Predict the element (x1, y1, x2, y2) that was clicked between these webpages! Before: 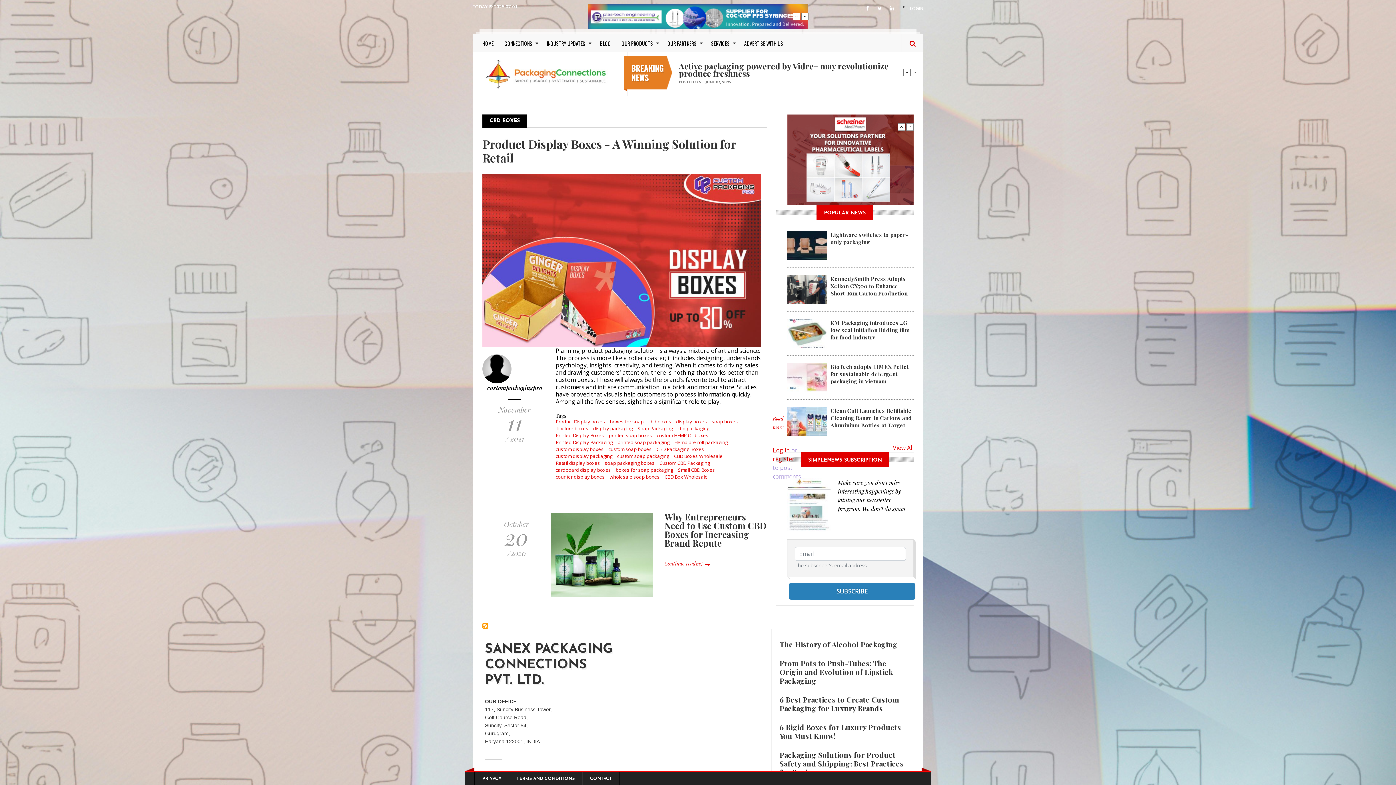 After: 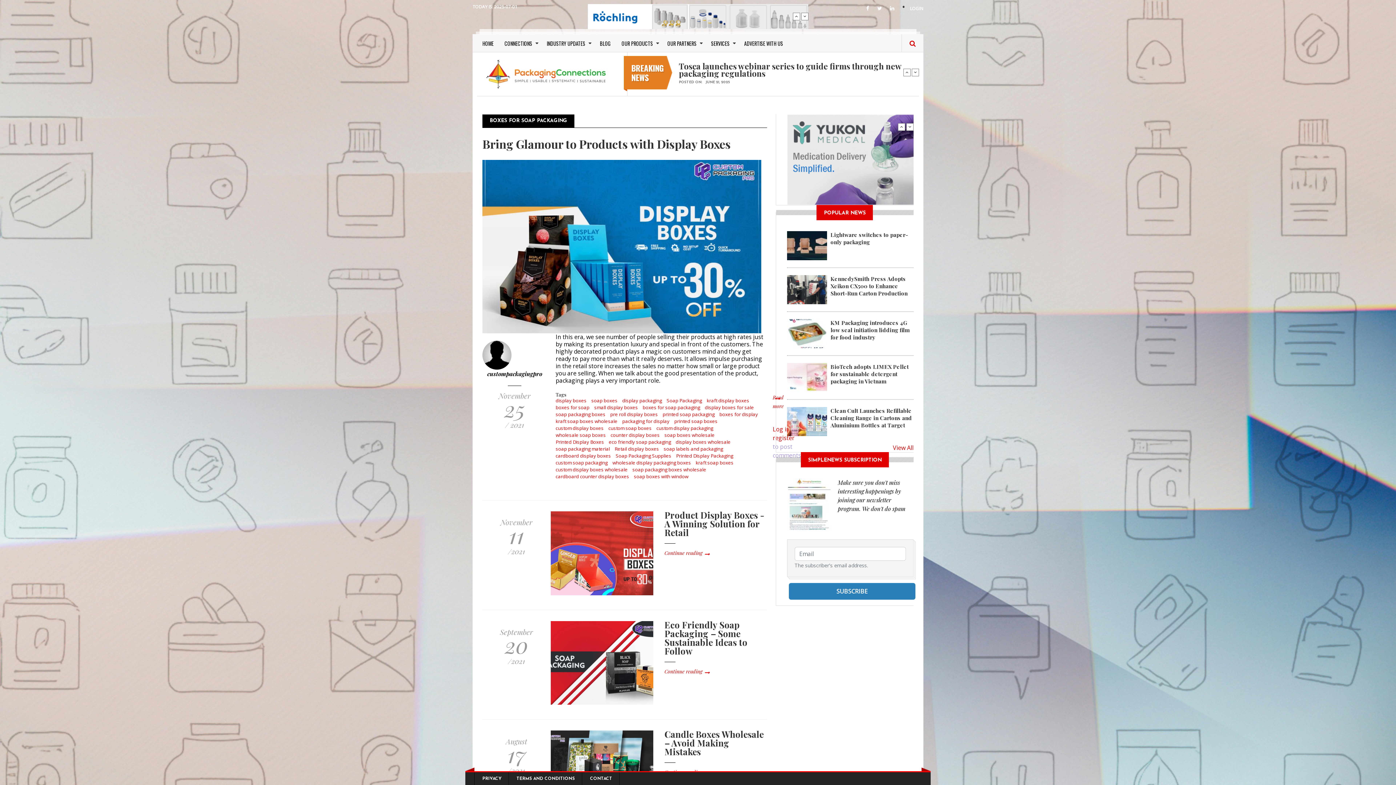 Action: bbox: (615, 466, 673, 473) label: boxes for soap packaging